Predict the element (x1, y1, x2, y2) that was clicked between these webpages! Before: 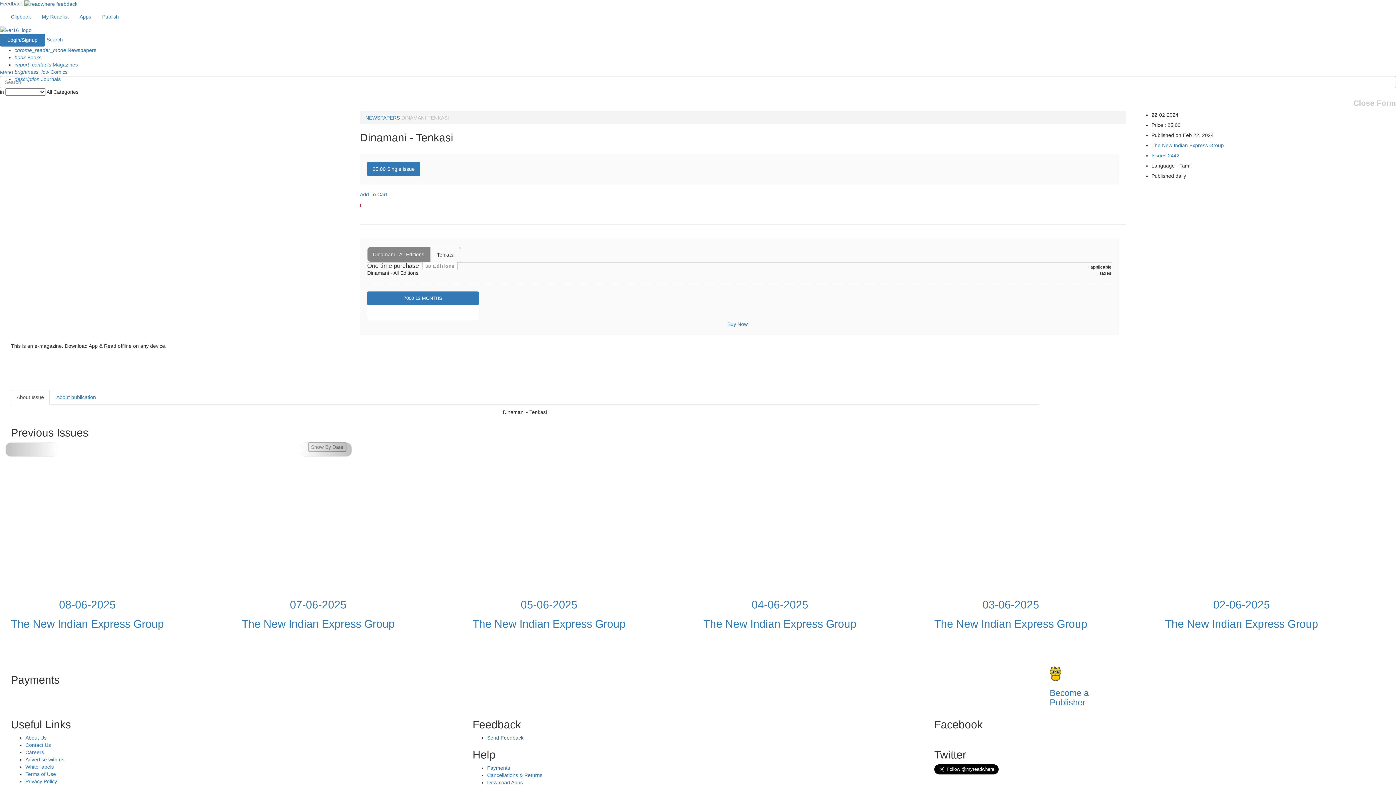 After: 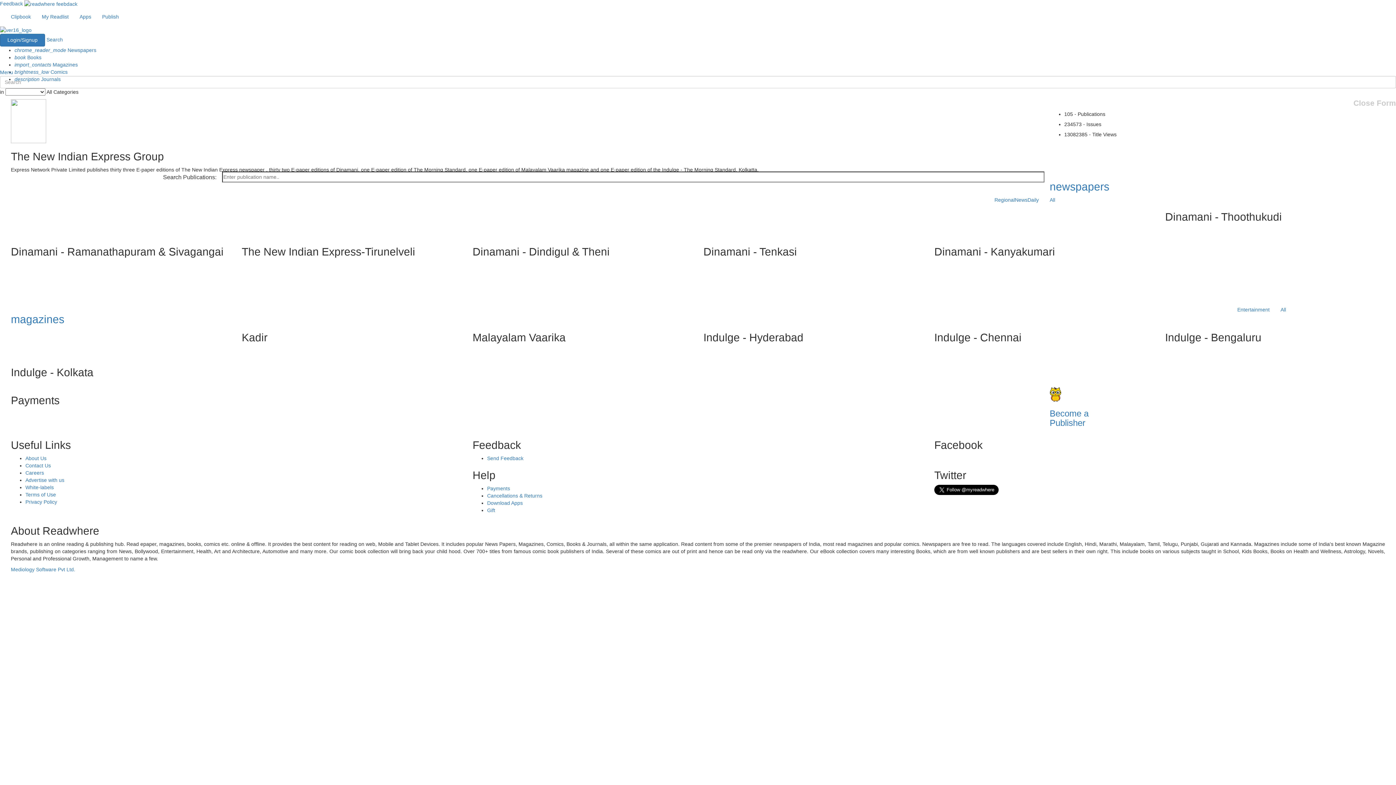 Action: bbox: (1151, 142, 1385, 148) label: The New Indian Express Group